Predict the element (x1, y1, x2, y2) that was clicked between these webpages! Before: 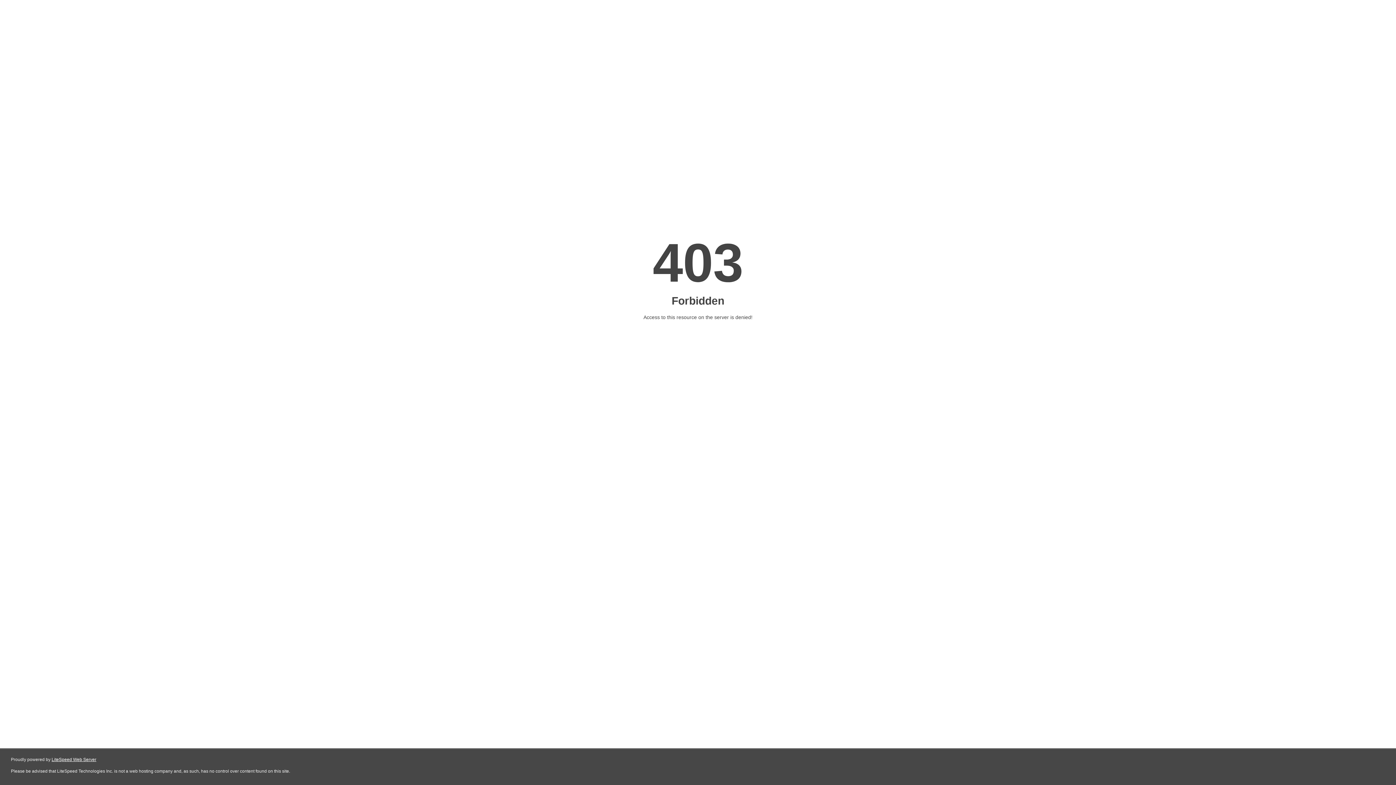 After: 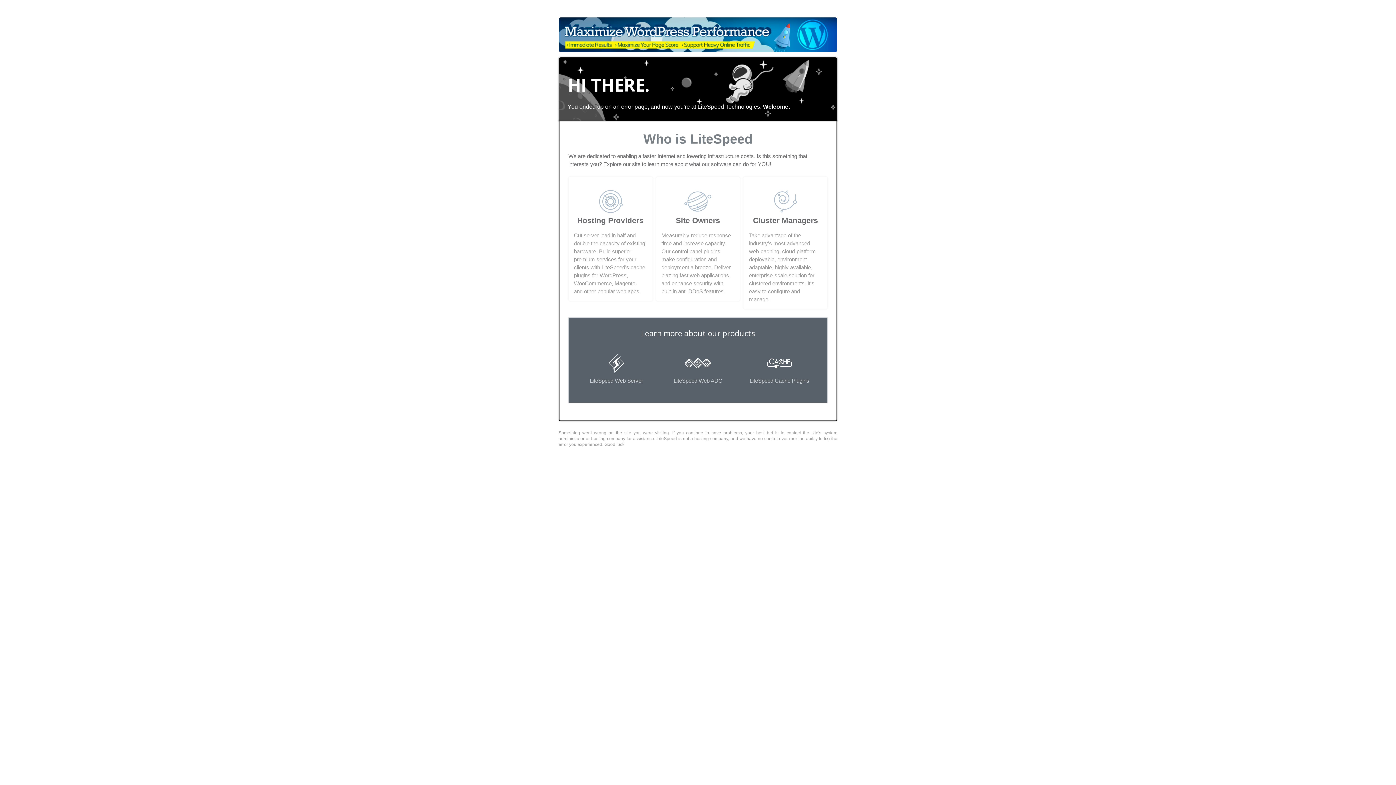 Action: bbox: (51, 757, 96, 762) label: LiteSpeed Web Server